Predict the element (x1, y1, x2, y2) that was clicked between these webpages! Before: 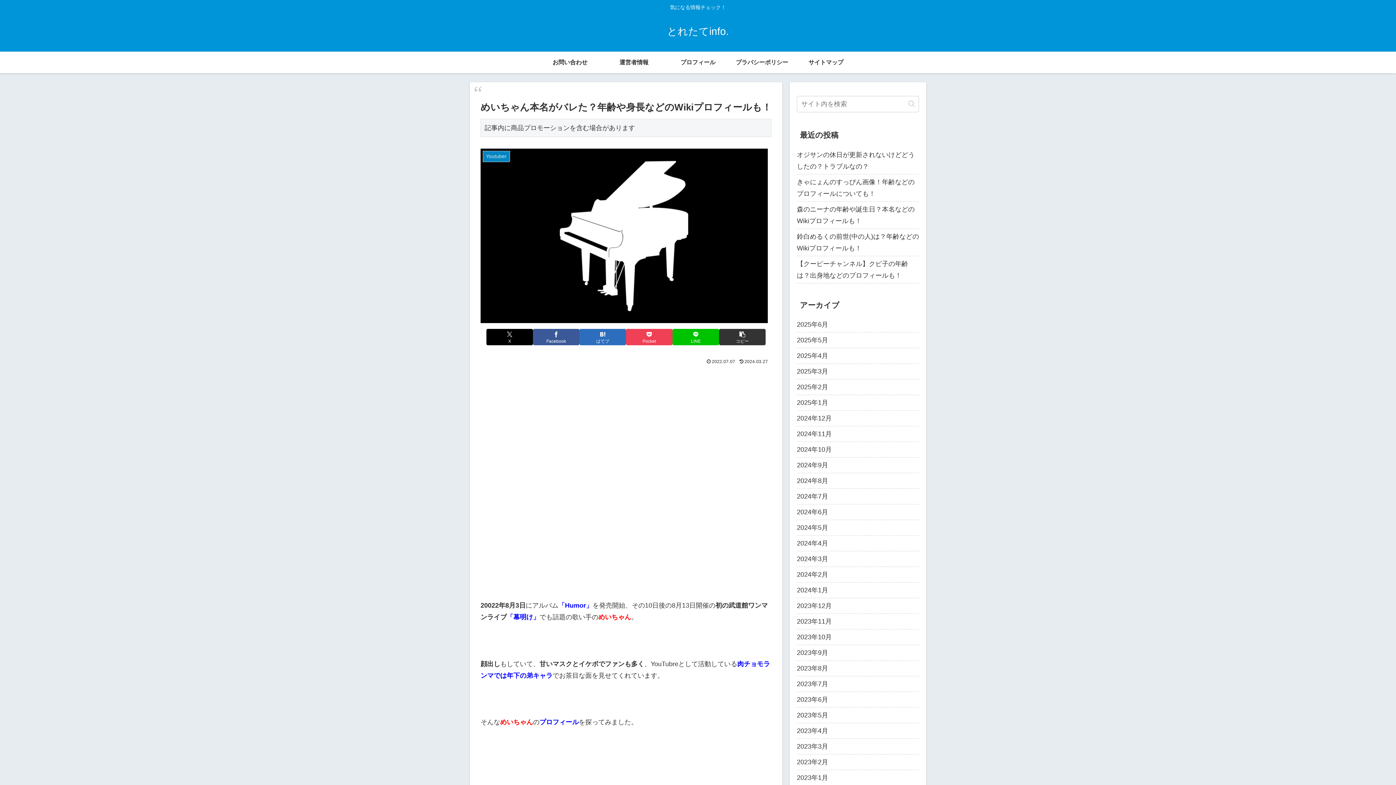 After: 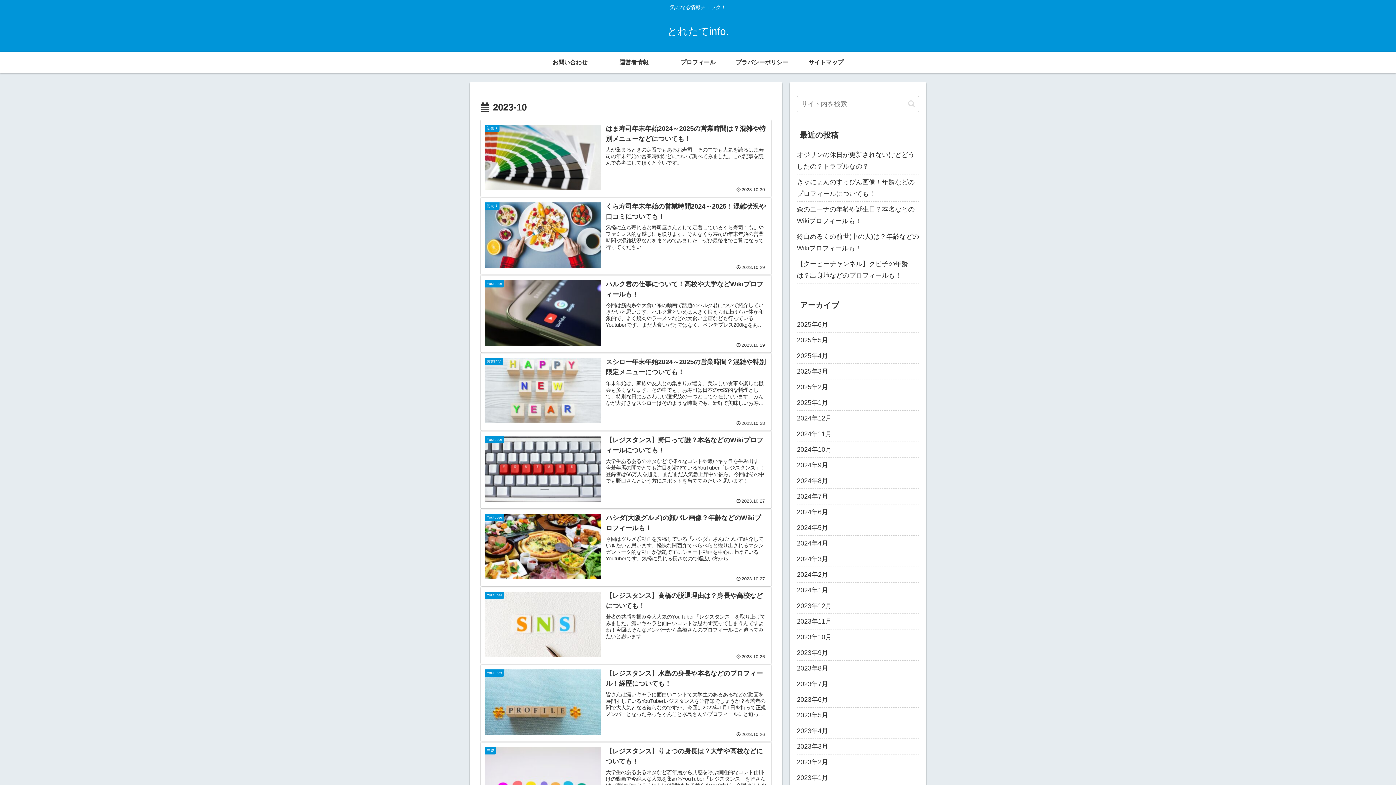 Action: bbox: (797, 629, 919, 645) label: 2023年10月